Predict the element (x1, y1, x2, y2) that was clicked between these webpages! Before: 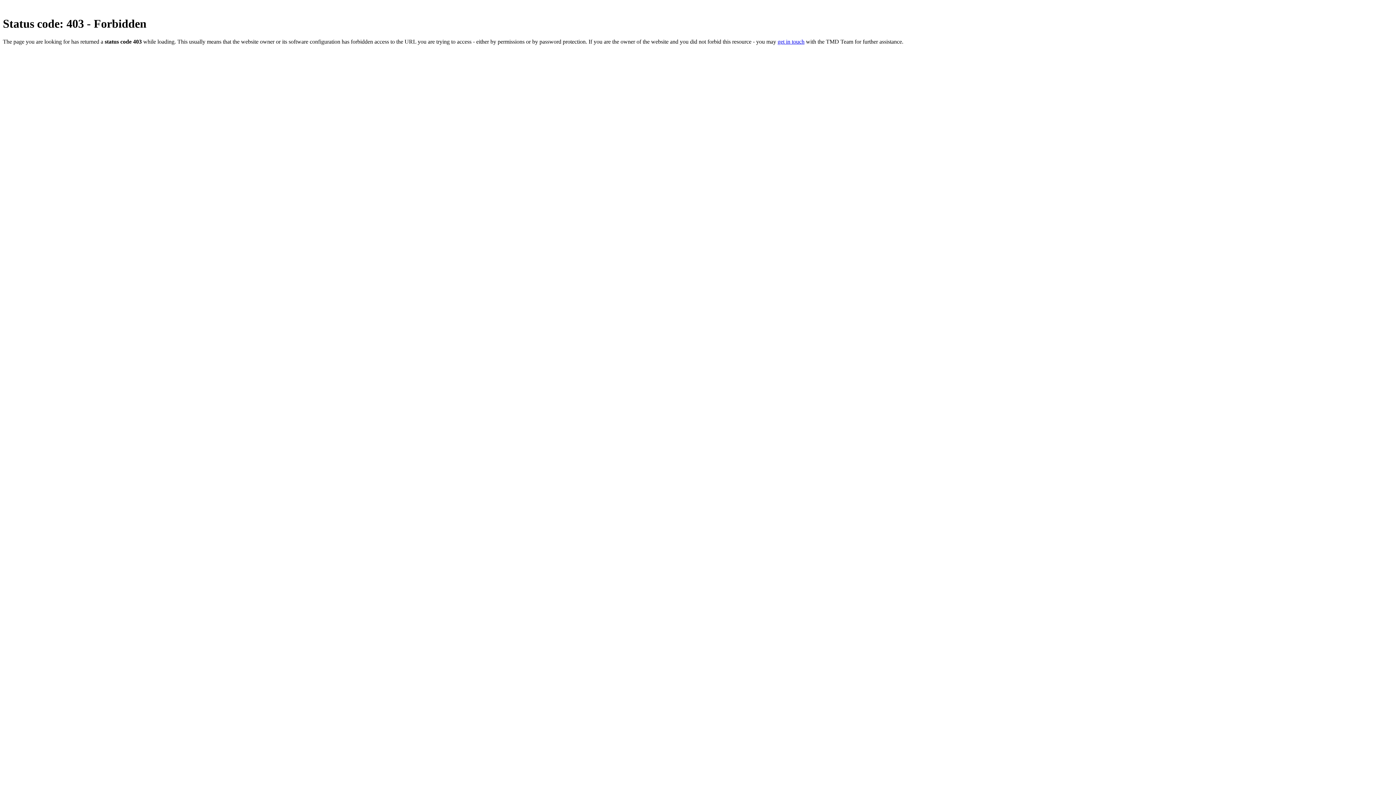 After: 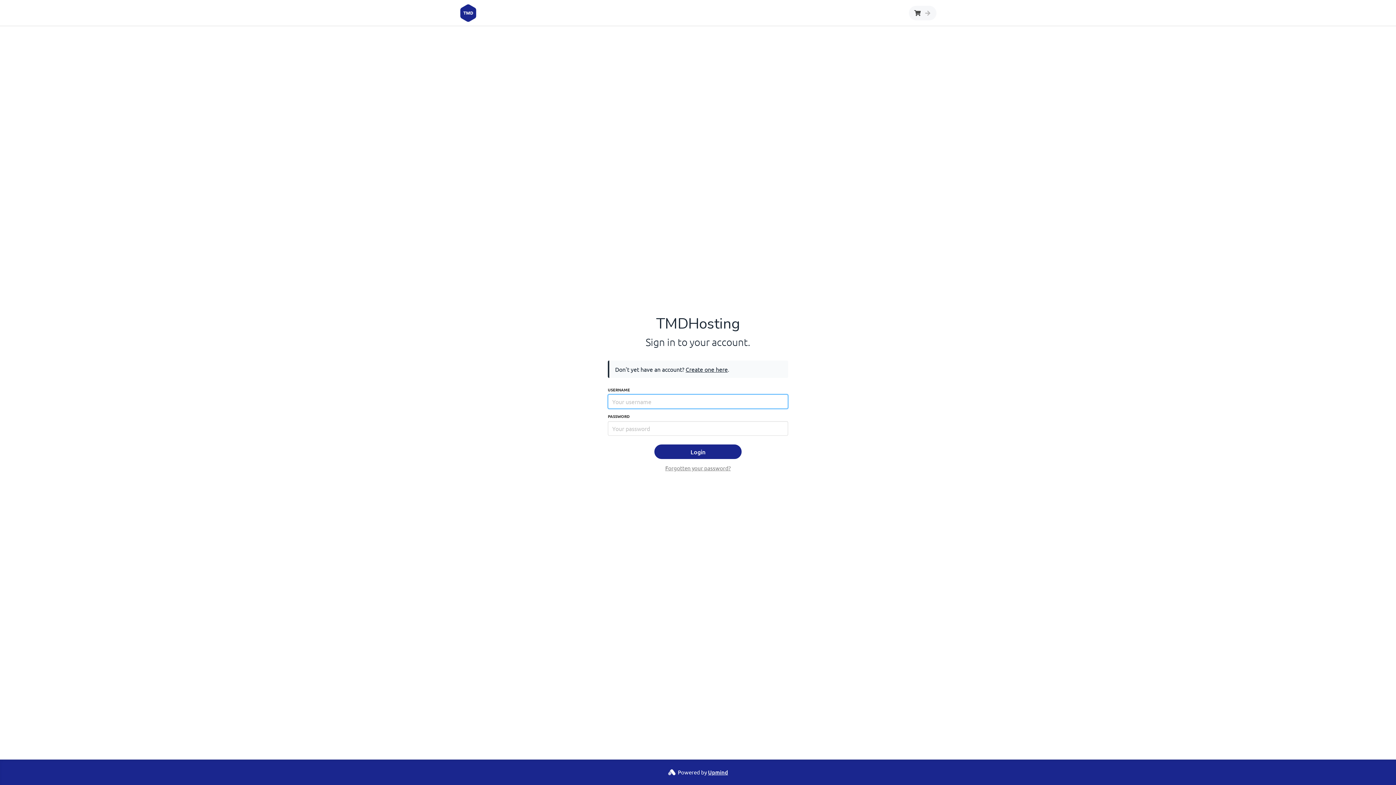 Action: label: get in touch bbox: (777, 38, 804, 44)